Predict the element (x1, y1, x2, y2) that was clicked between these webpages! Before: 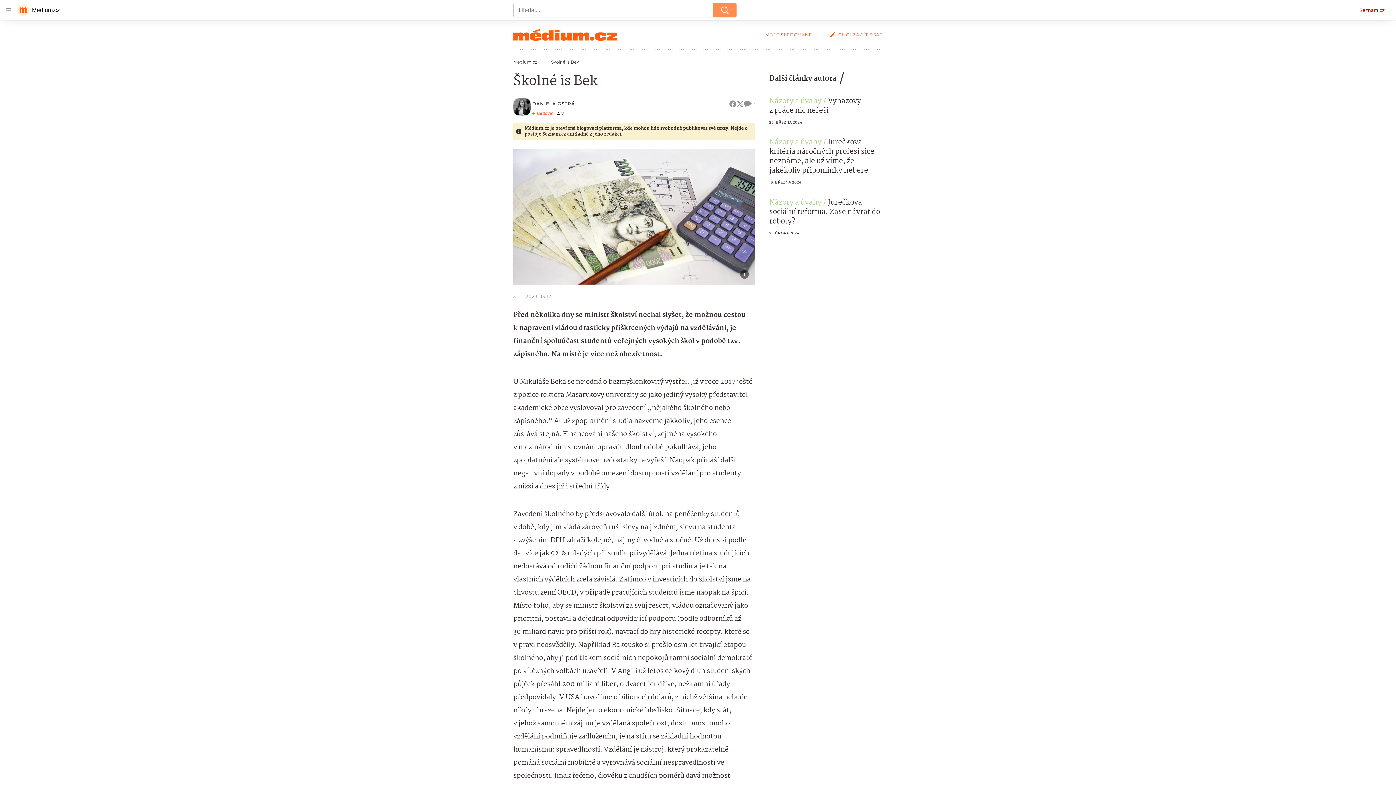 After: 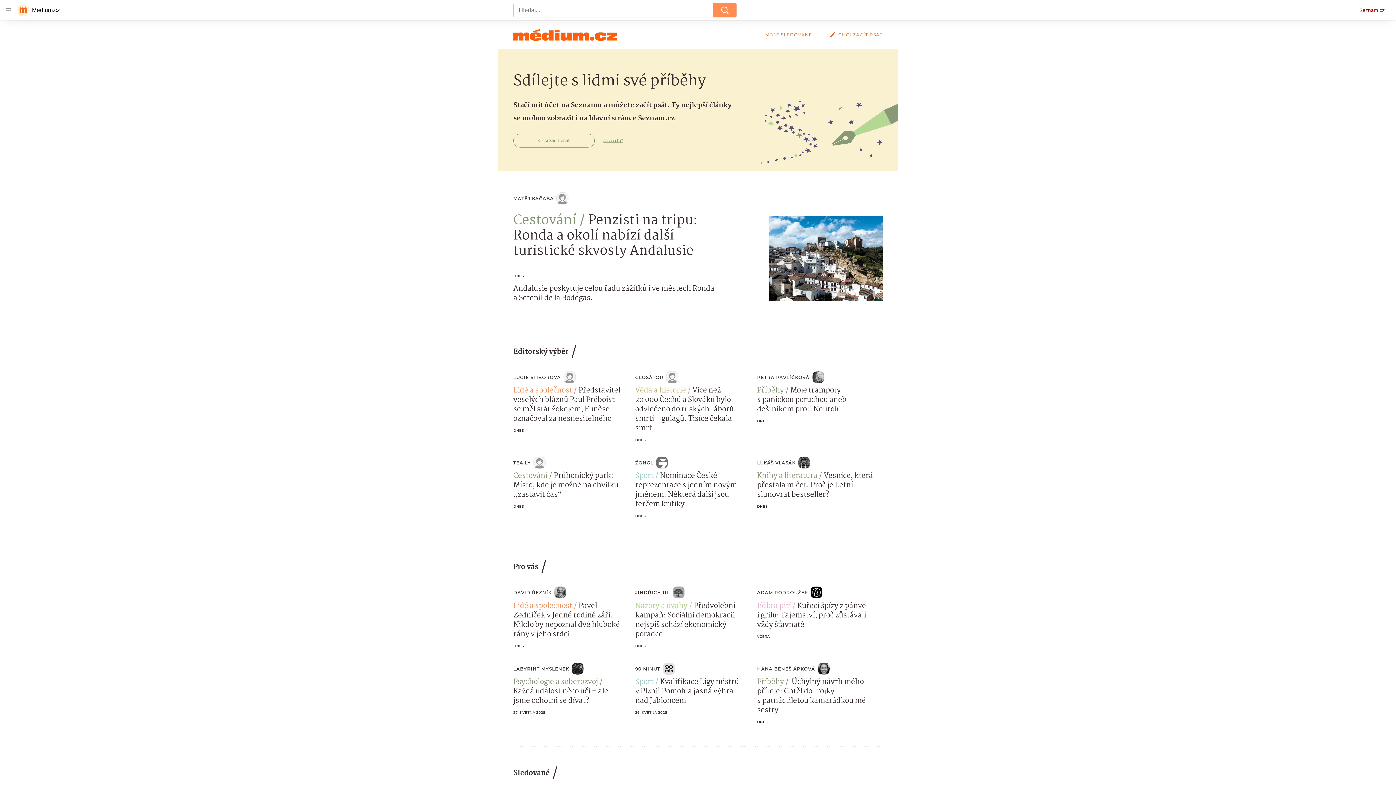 Action: label: Médium.cz bbox: (513, 59, 551, 64)